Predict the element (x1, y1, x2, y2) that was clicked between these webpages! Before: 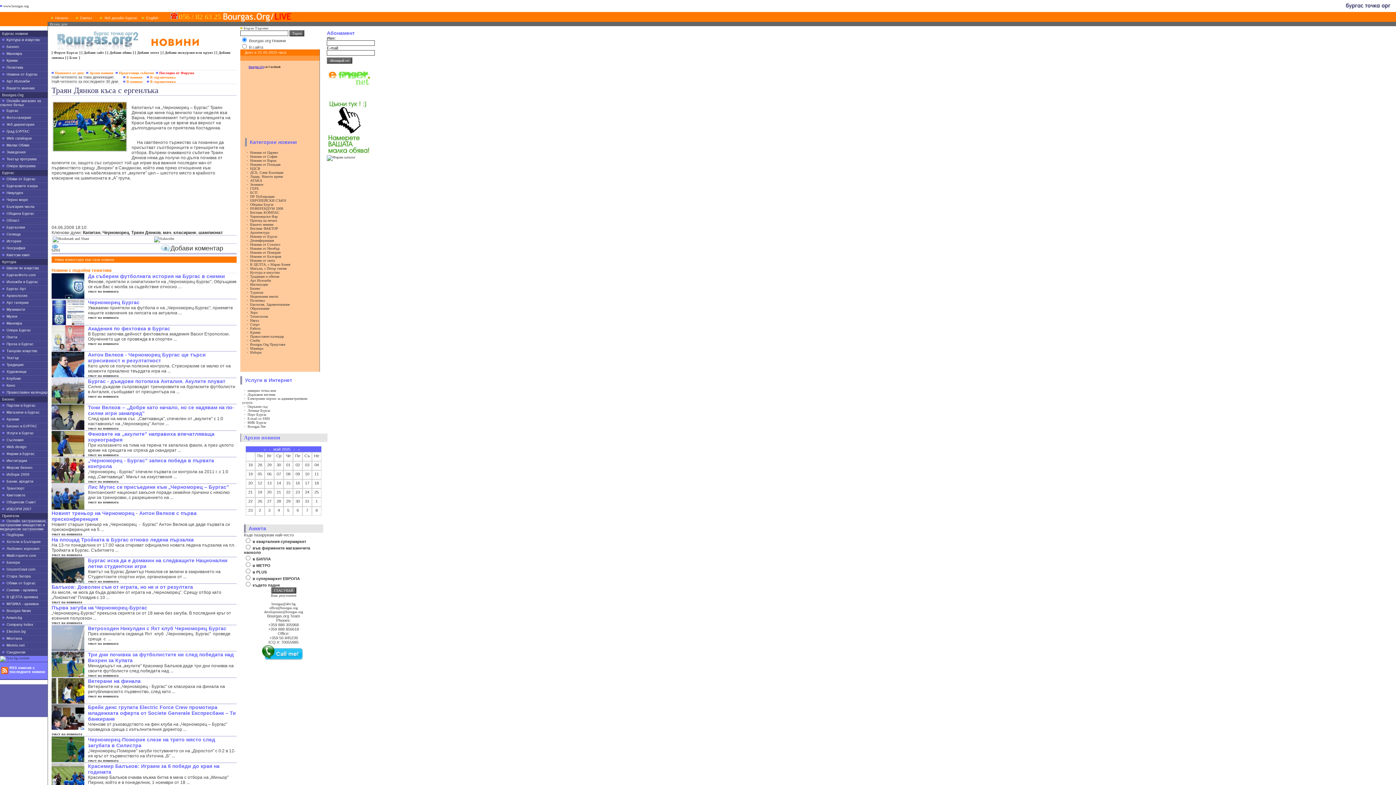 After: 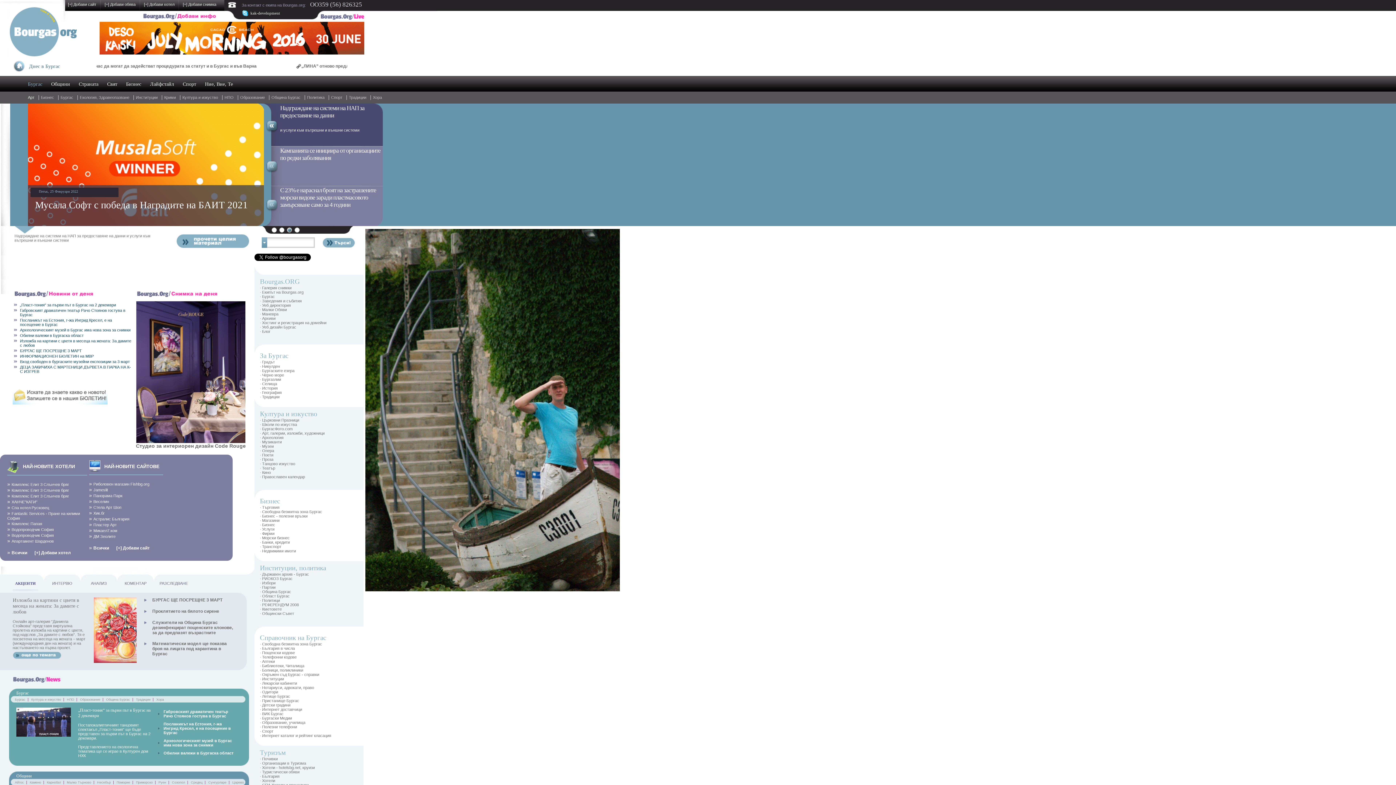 Action: label:     Православен календар bbox: (0, 390, 47, 394)